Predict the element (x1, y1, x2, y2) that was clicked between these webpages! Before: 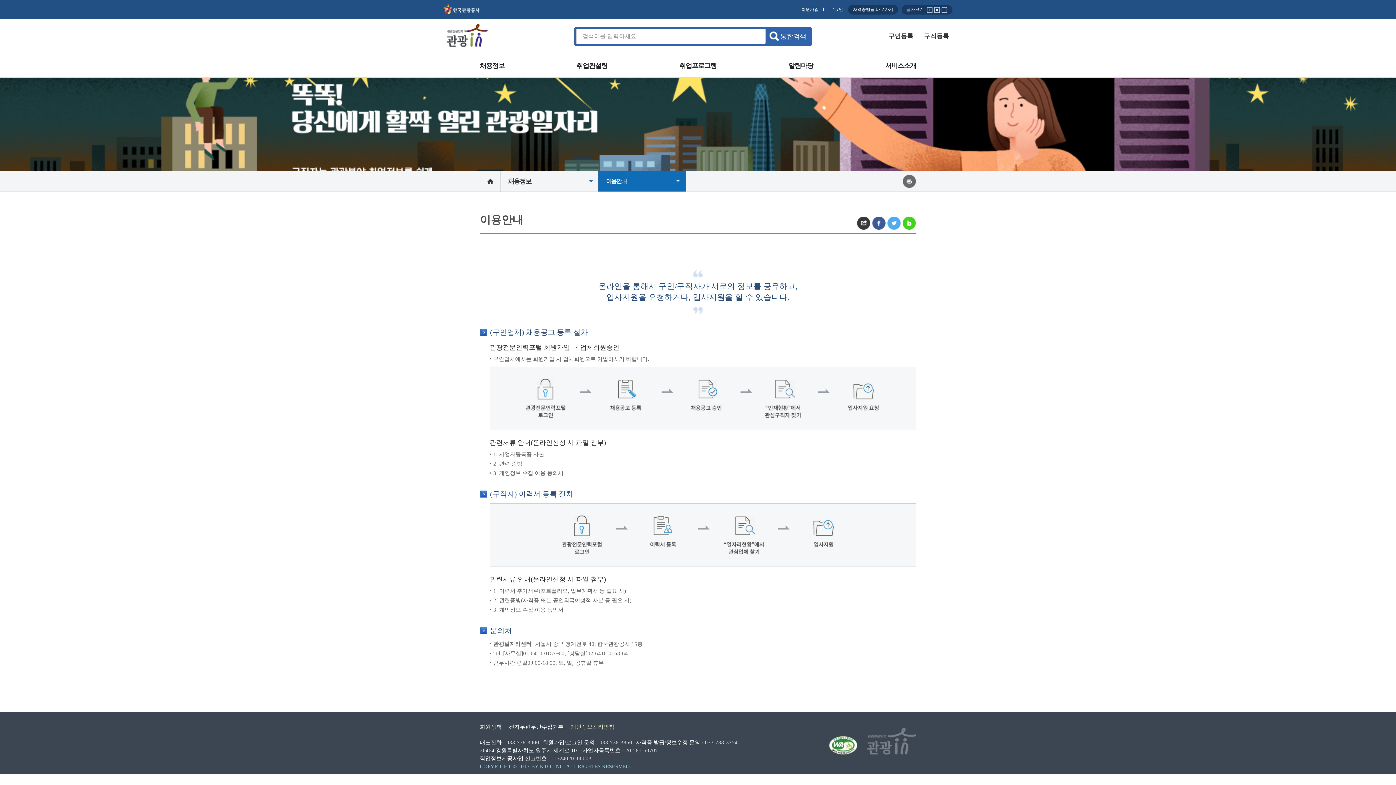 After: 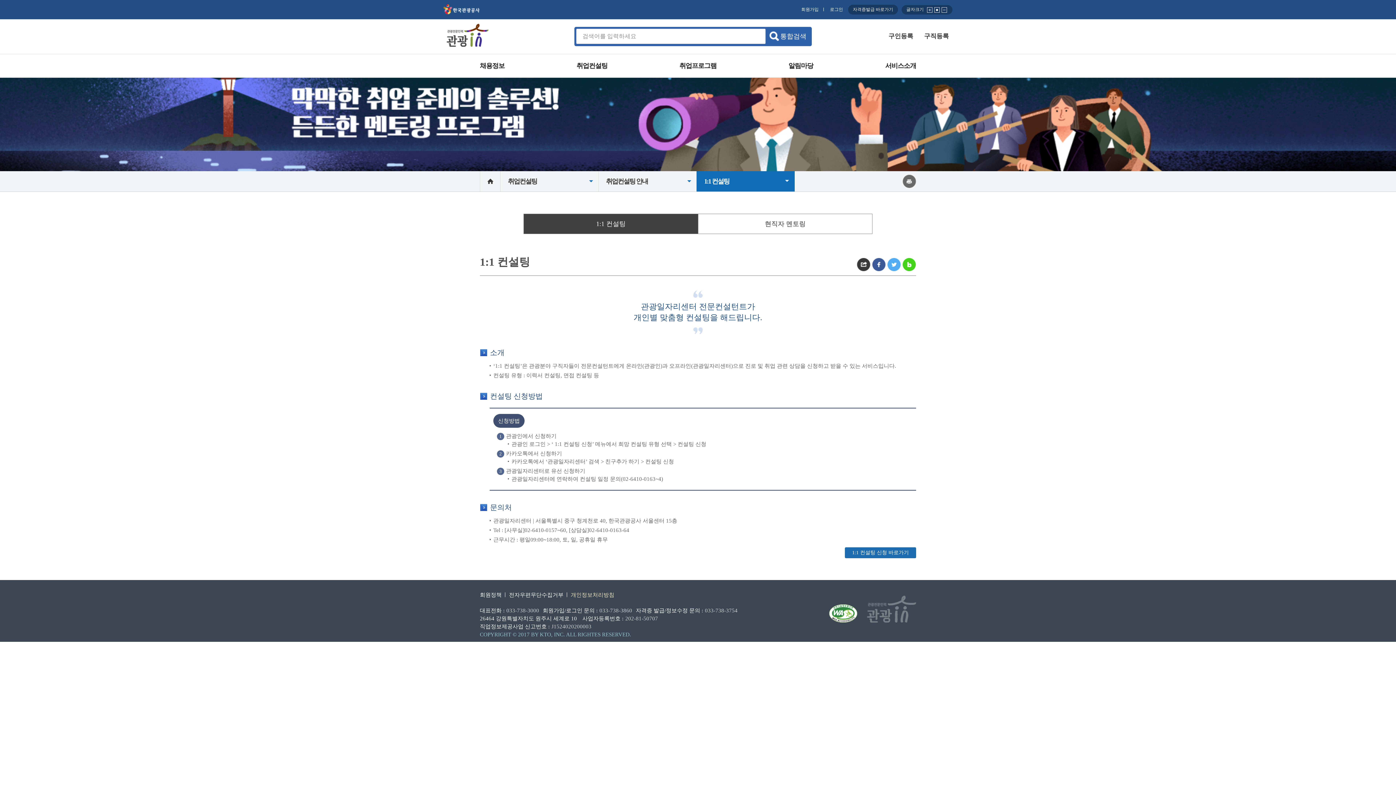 Action: label: 취업컨설팅 bbox: (576, 54, 607, 77)